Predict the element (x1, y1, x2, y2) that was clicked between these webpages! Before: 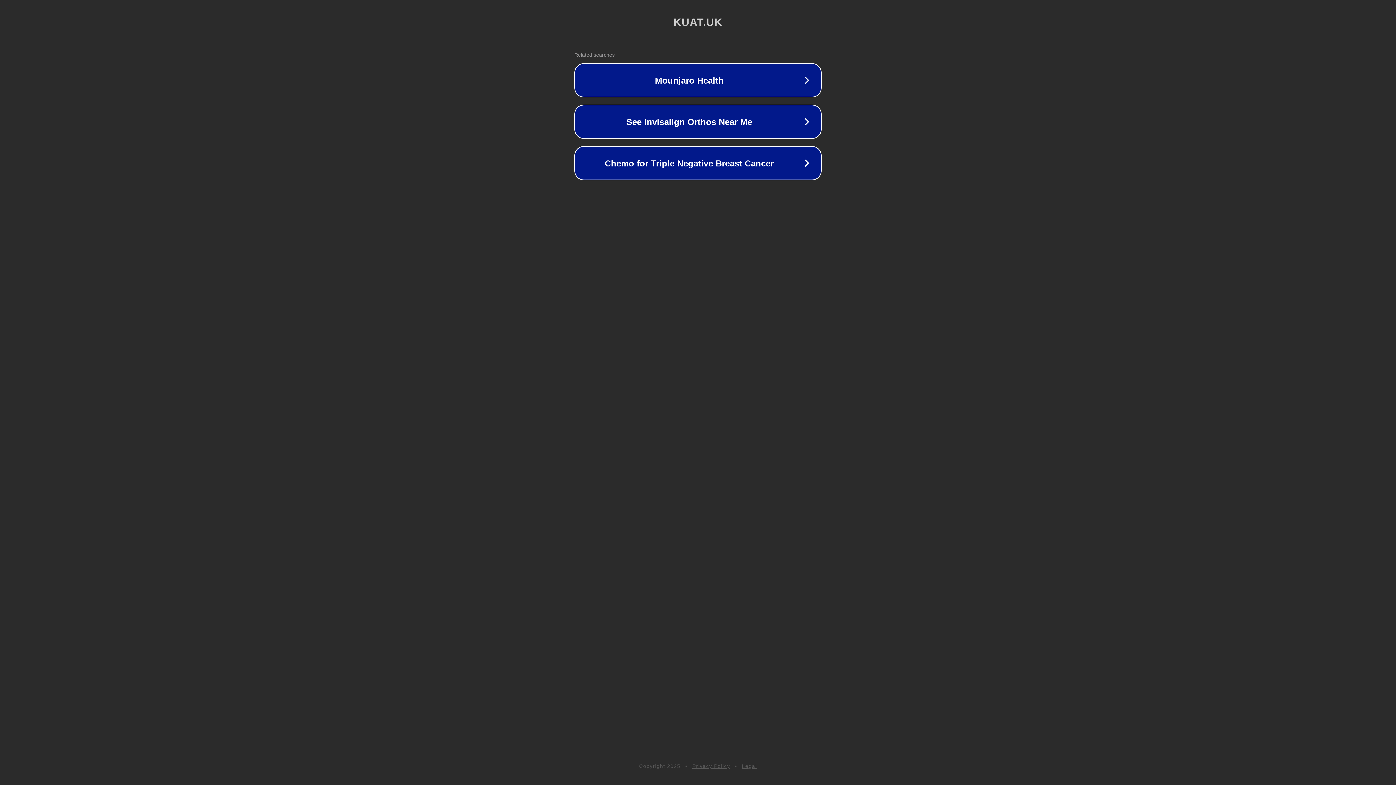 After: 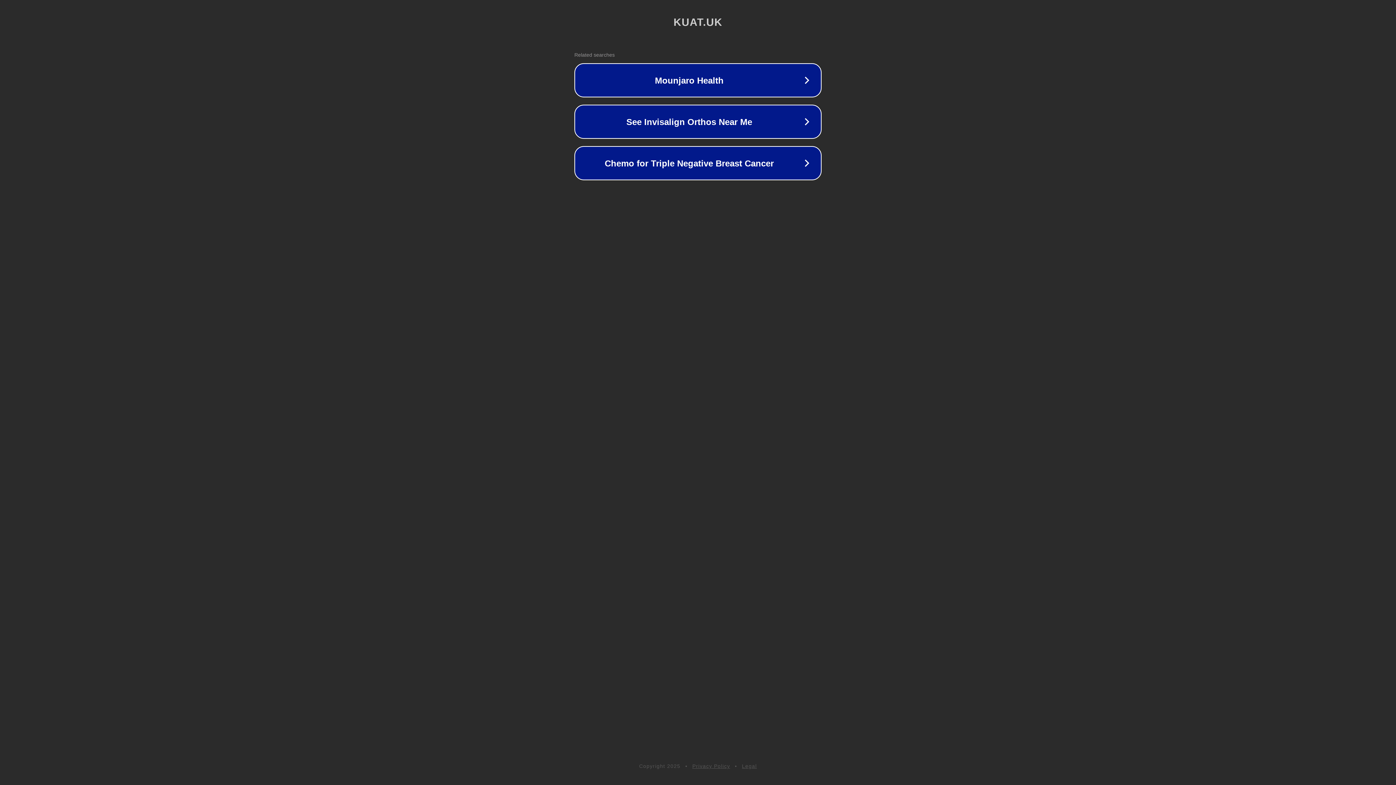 Action: bbox: (692, 763, 730, 769) label: Privacy Policy